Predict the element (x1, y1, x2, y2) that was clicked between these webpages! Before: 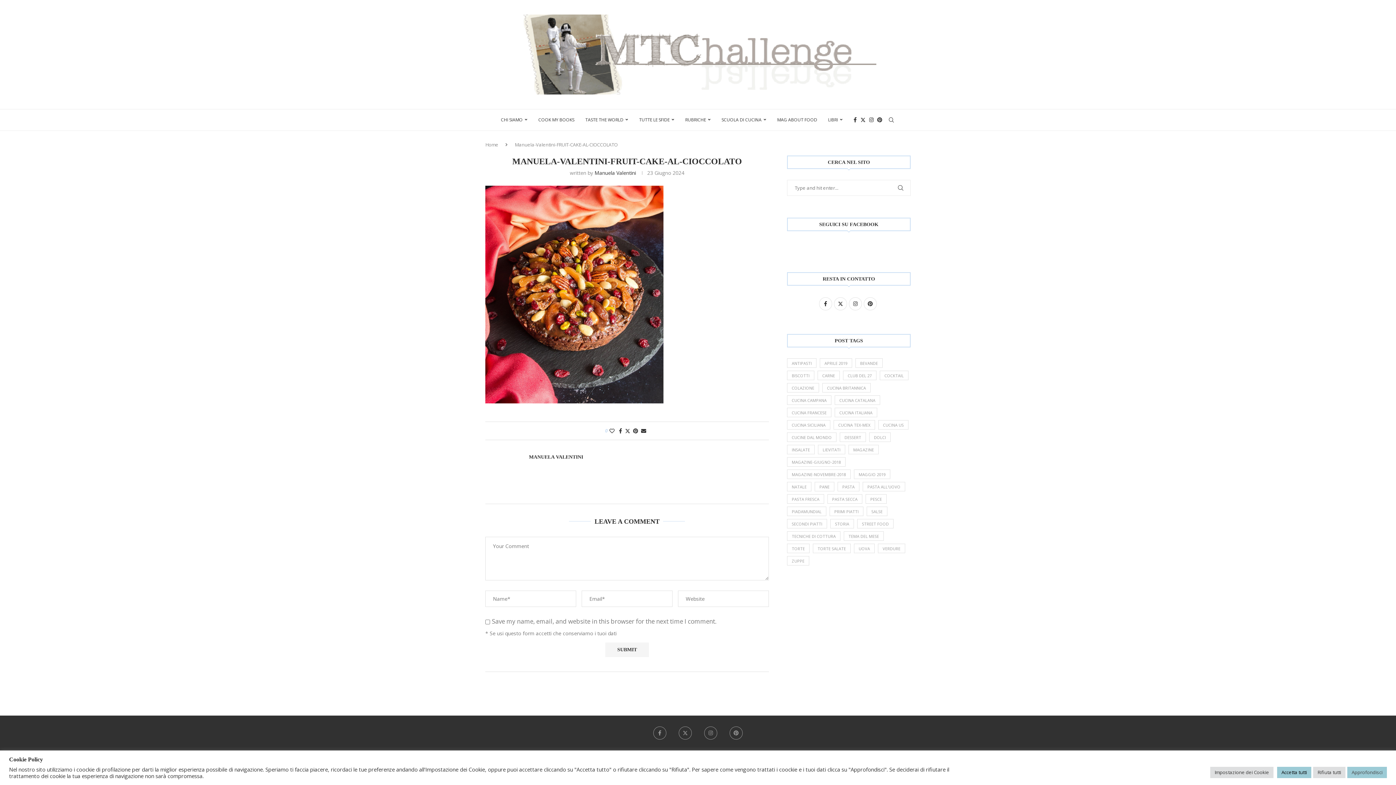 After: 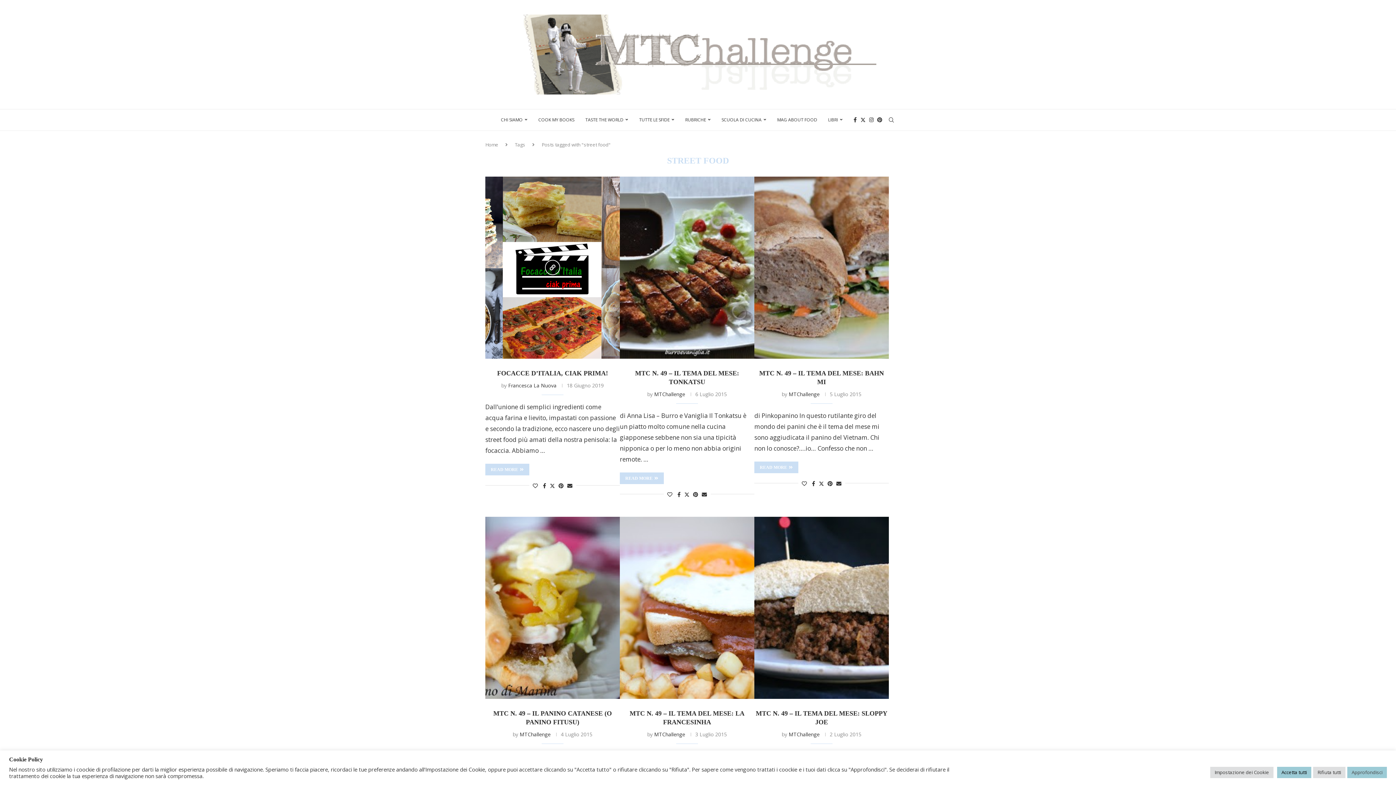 Action: label: street food (26 elementi) bbox: (857, 519, 893, 528)